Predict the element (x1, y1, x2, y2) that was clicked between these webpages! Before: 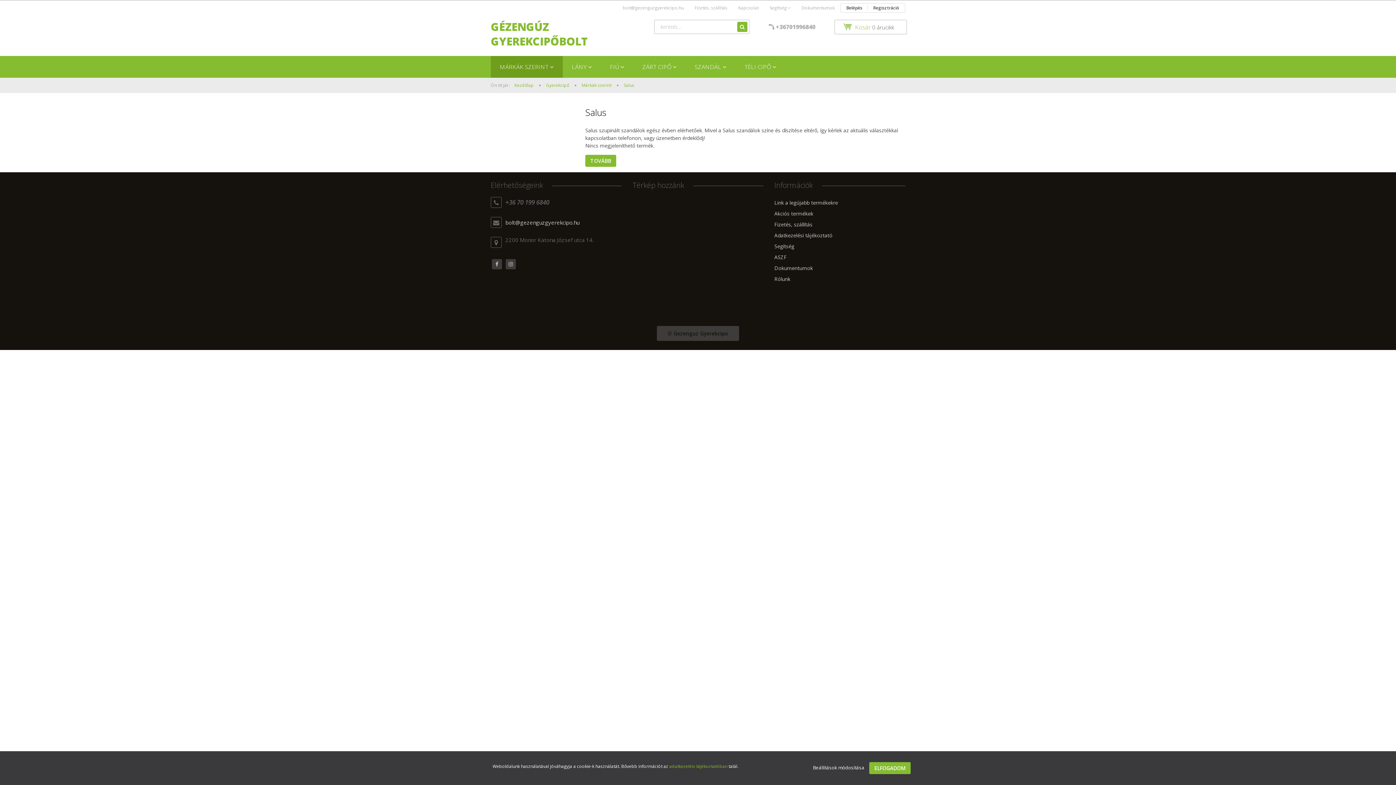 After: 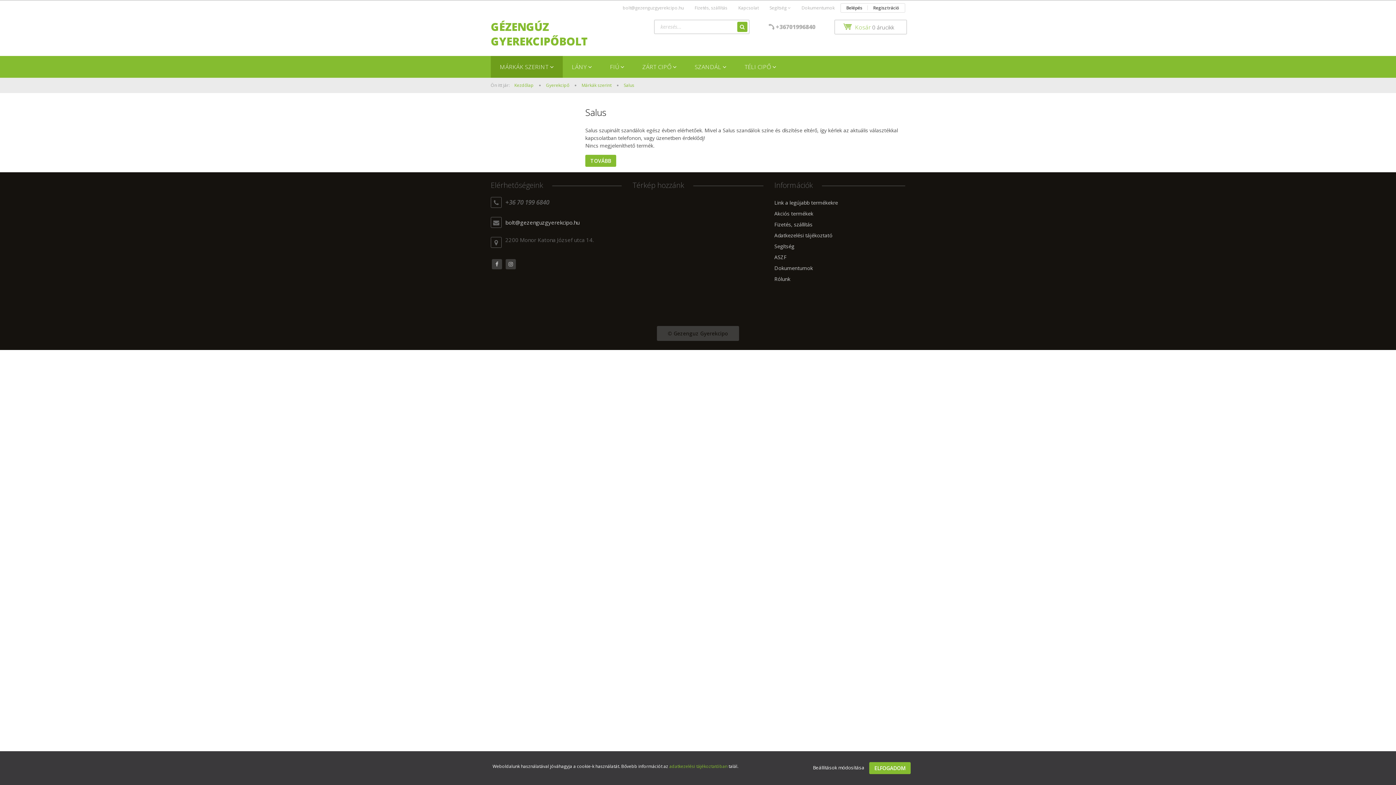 Action: label:  +36701996840 bbox: (774, 22, 815, 30)